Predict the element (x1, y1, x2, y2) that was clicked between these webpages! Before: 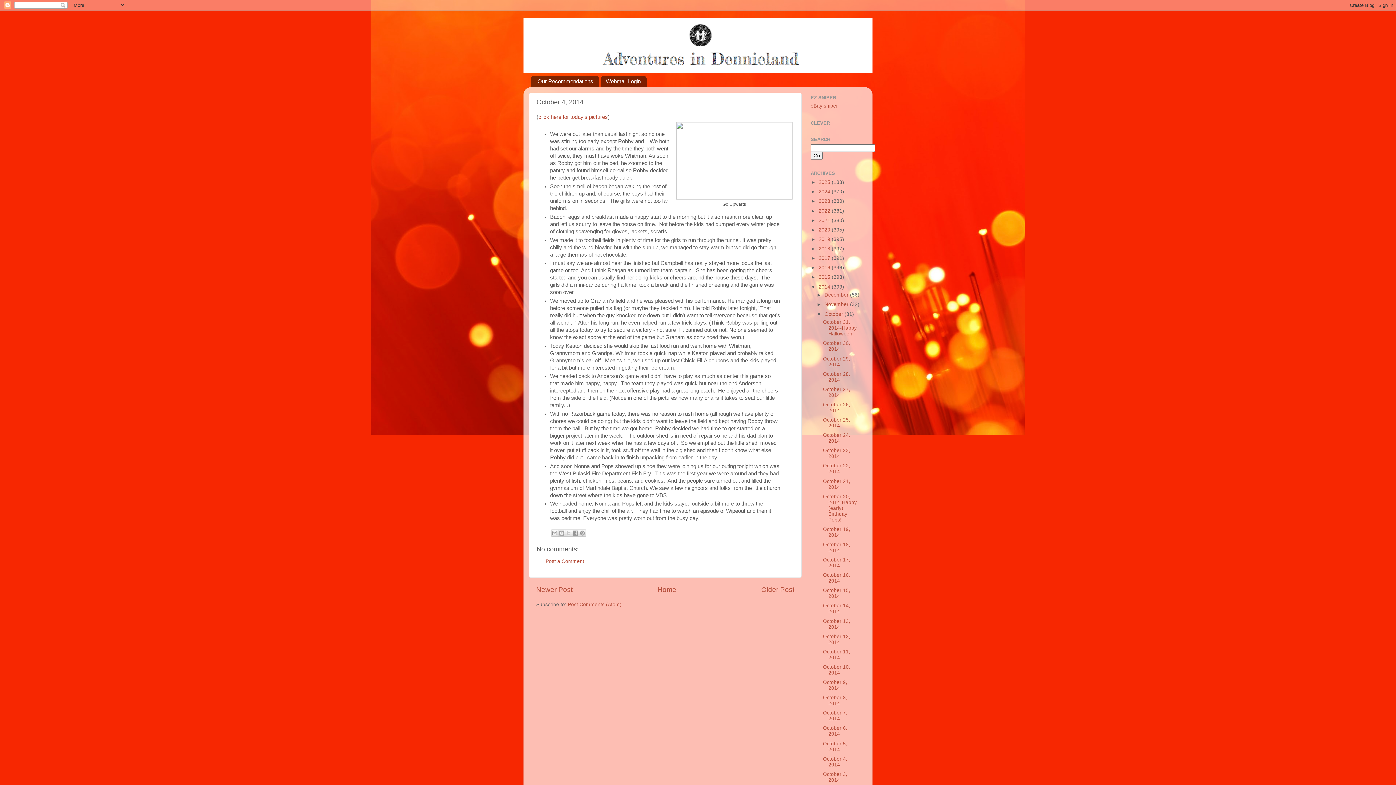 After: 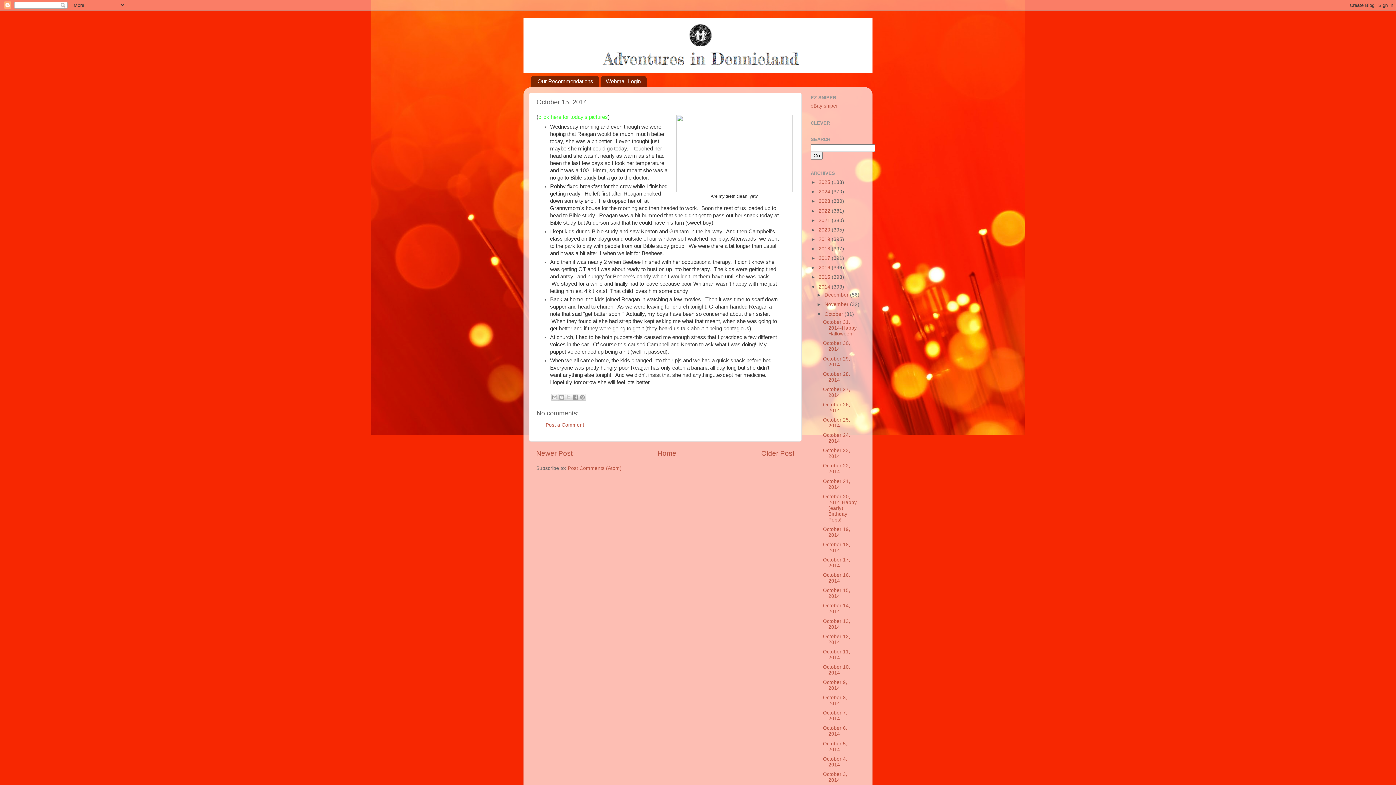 Action: label: October 15, 2014 bbox: (823, 588, 850, 599)